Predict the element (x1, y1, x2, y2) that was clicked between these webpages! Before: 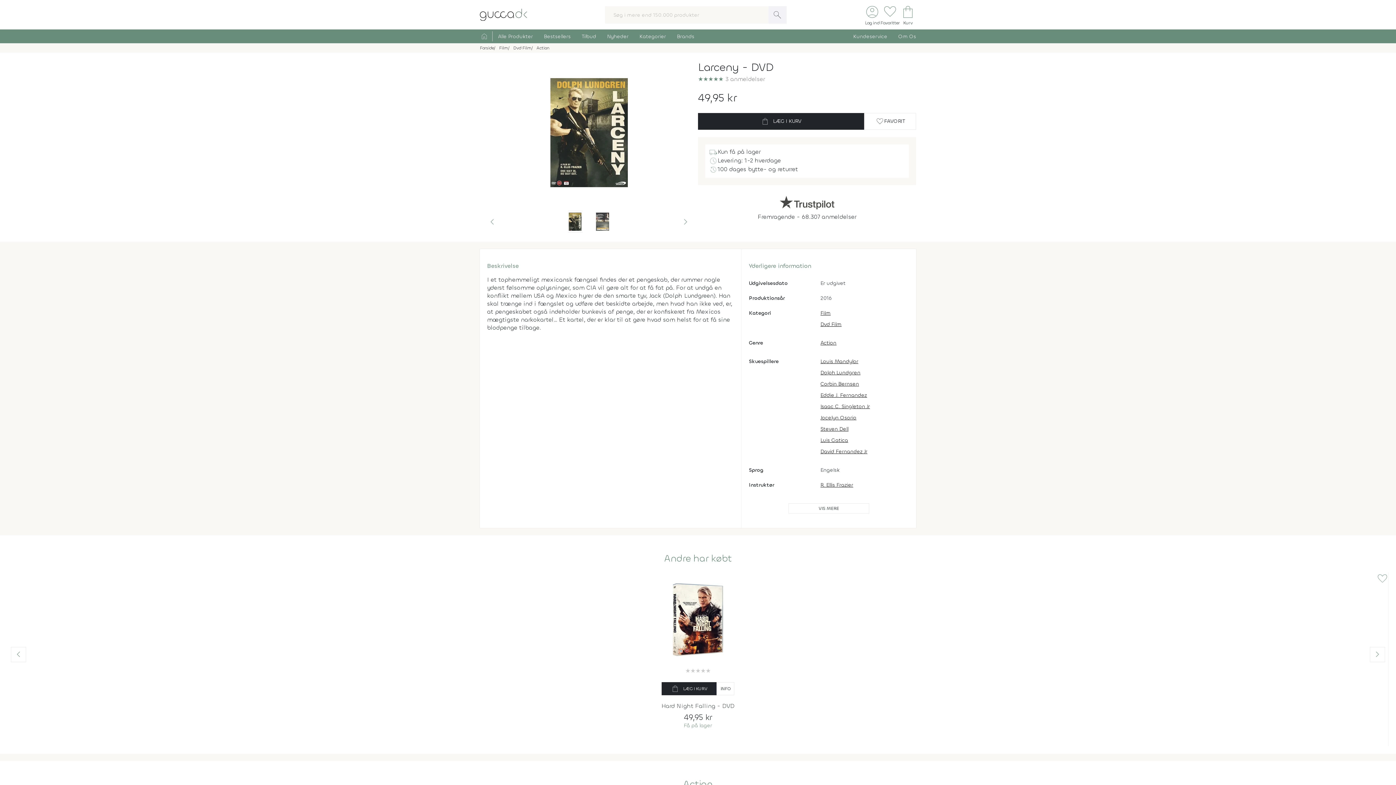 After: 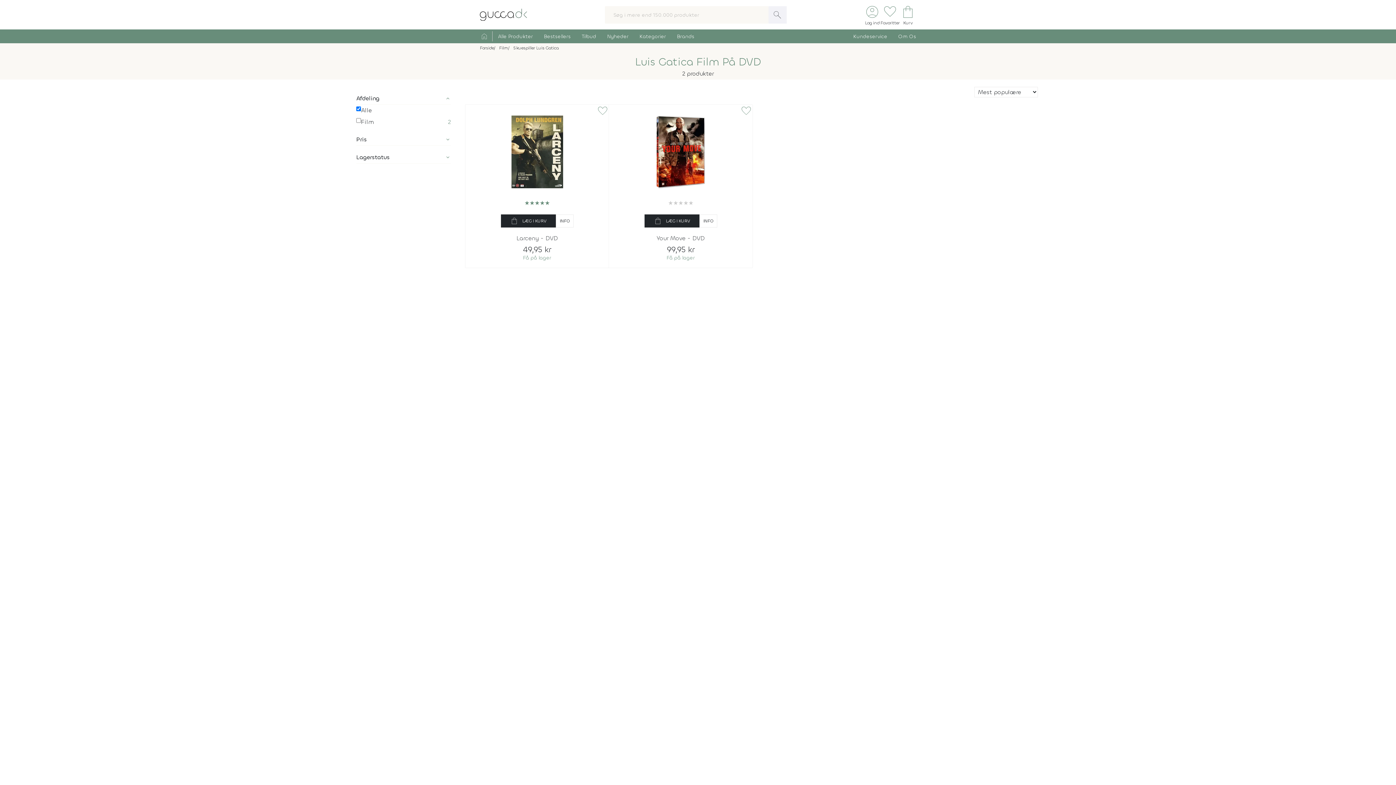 Action: label: Luis Gatica bbox: (820, 436, 901, 444)